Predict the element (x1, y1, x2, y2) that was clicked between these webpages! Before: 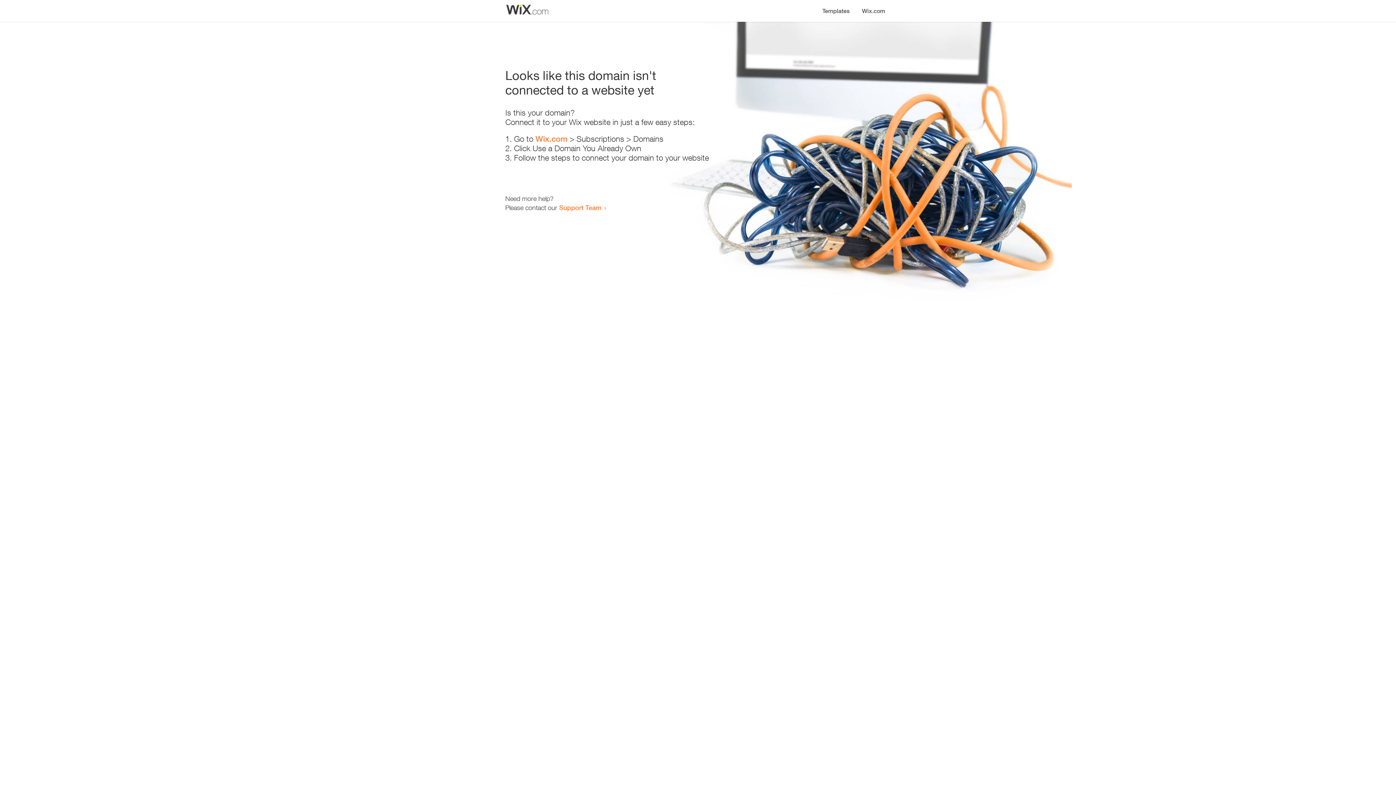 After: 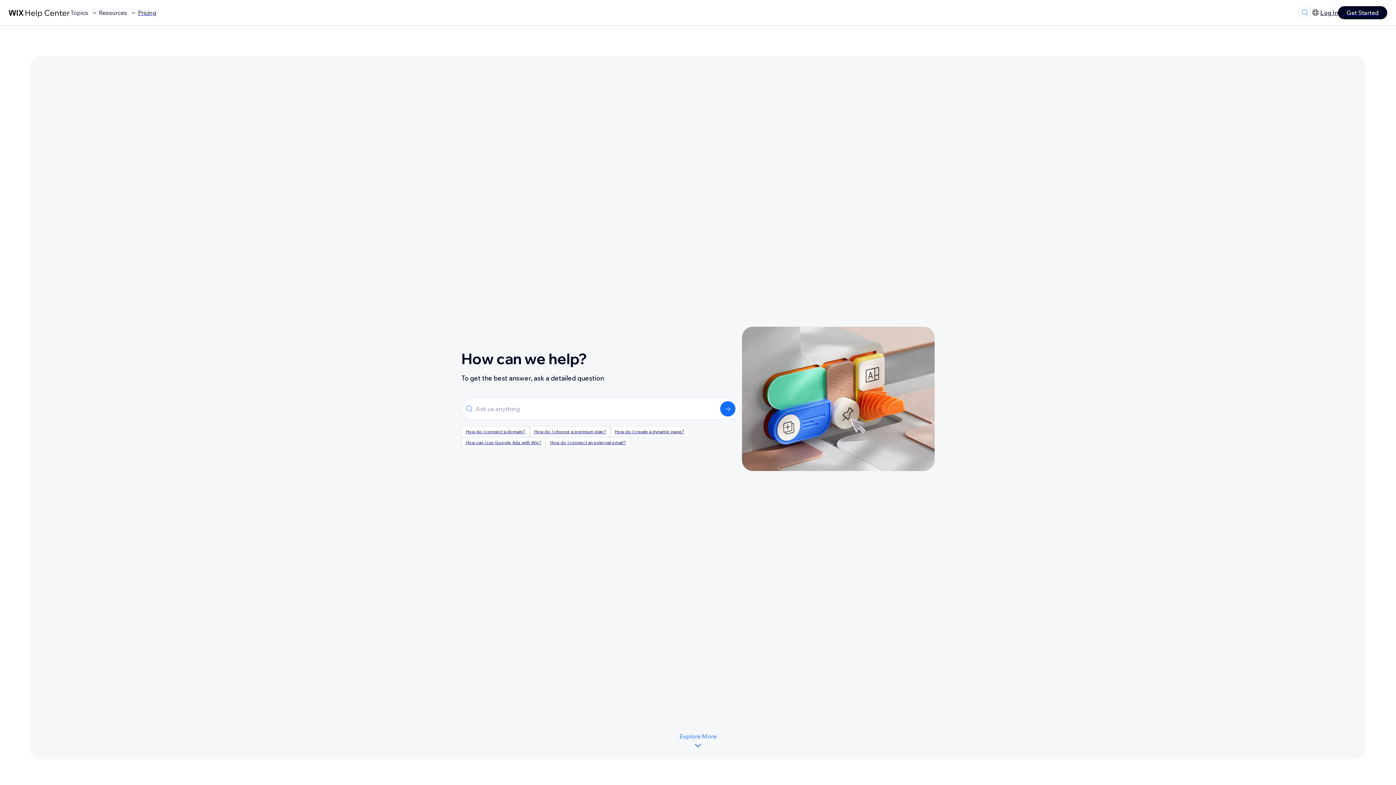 Action: bbox: (559, 203, 601, 211) label: Support Team